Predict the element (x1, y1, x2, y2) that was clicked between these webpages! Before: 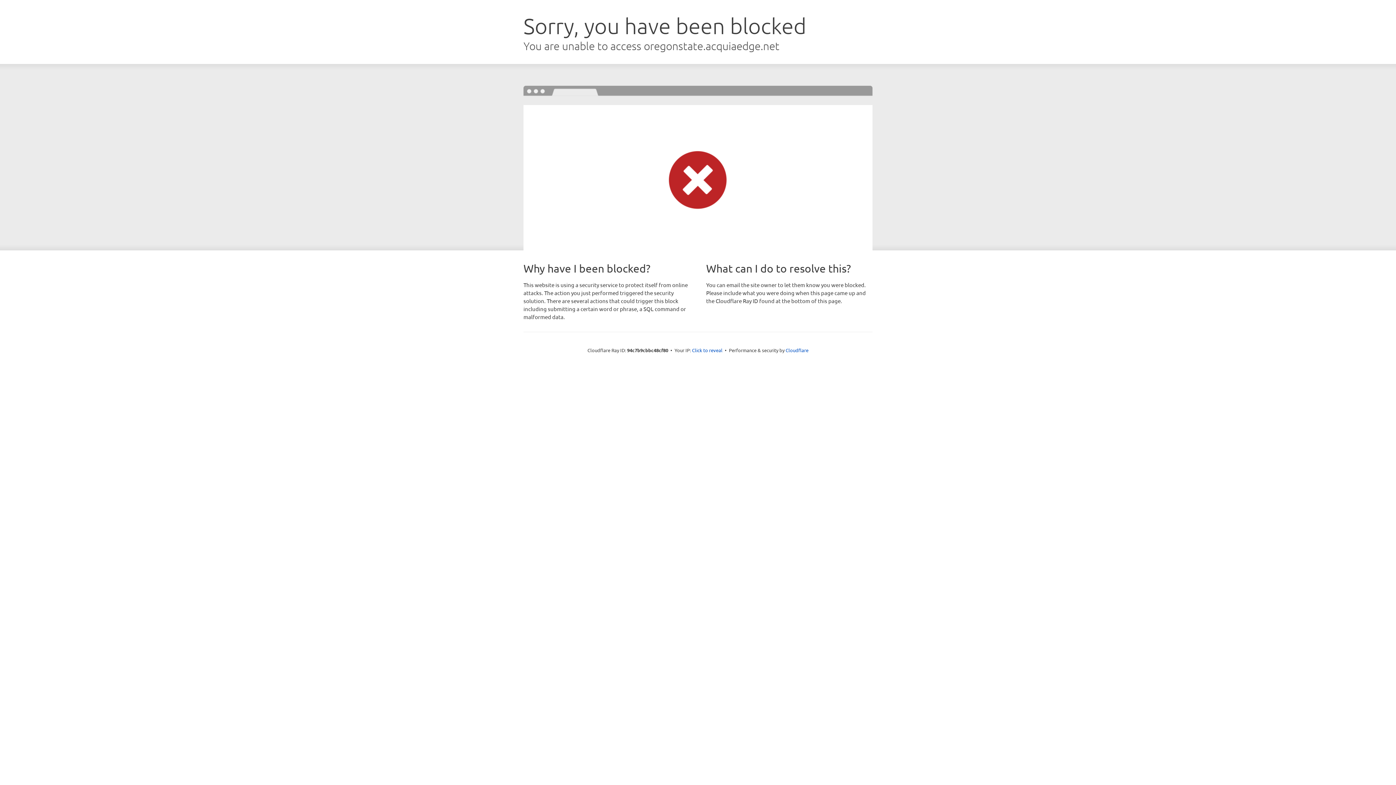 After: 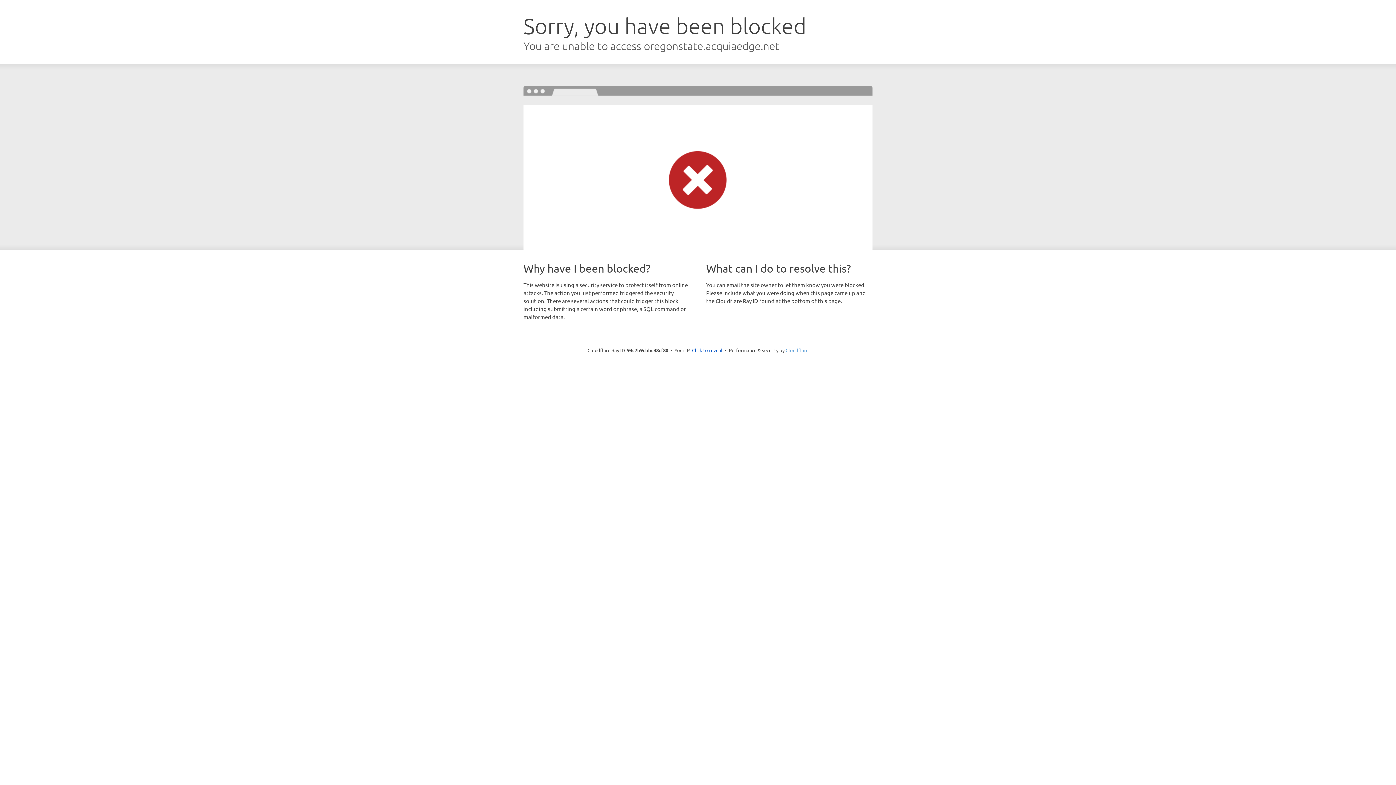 Action: bbox: (785, 347, 808, 353) label: Cloudflare